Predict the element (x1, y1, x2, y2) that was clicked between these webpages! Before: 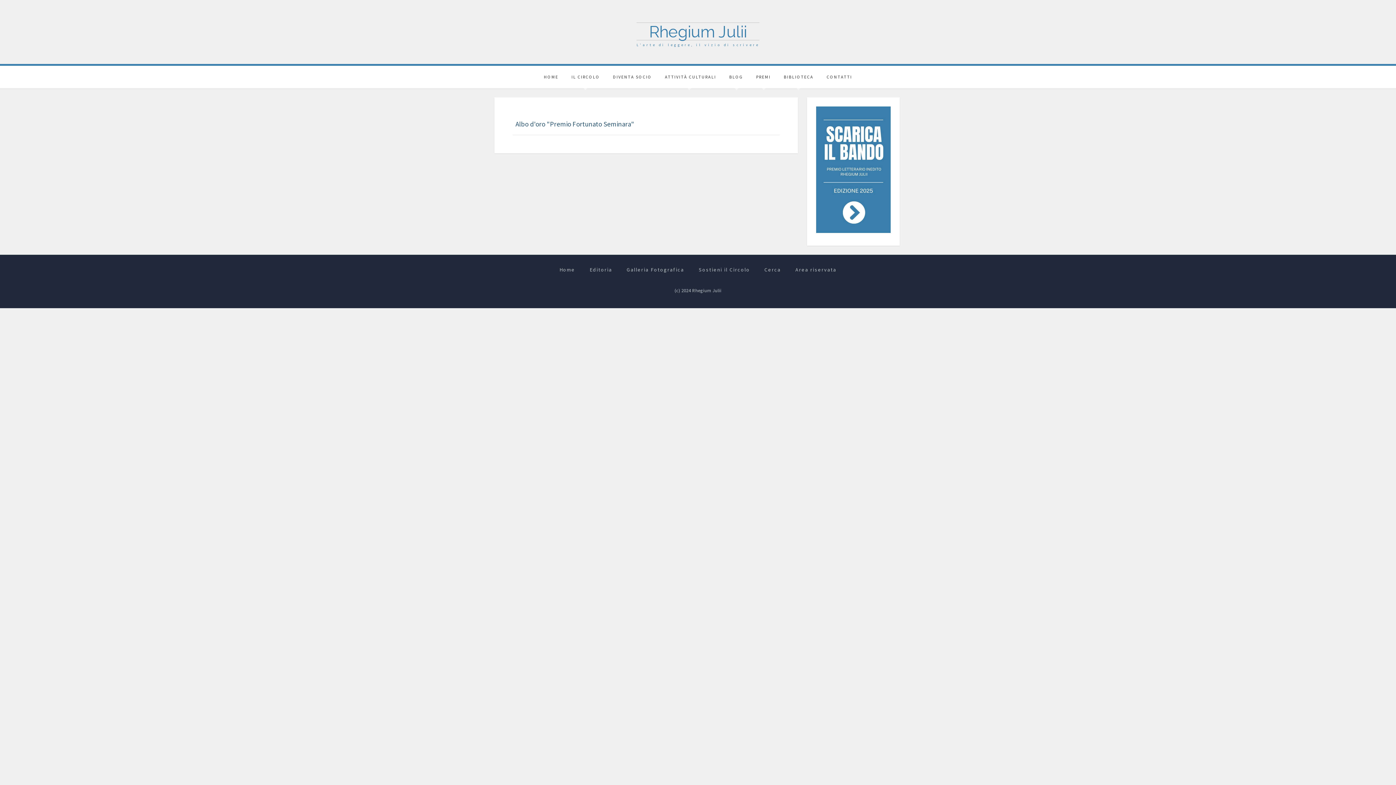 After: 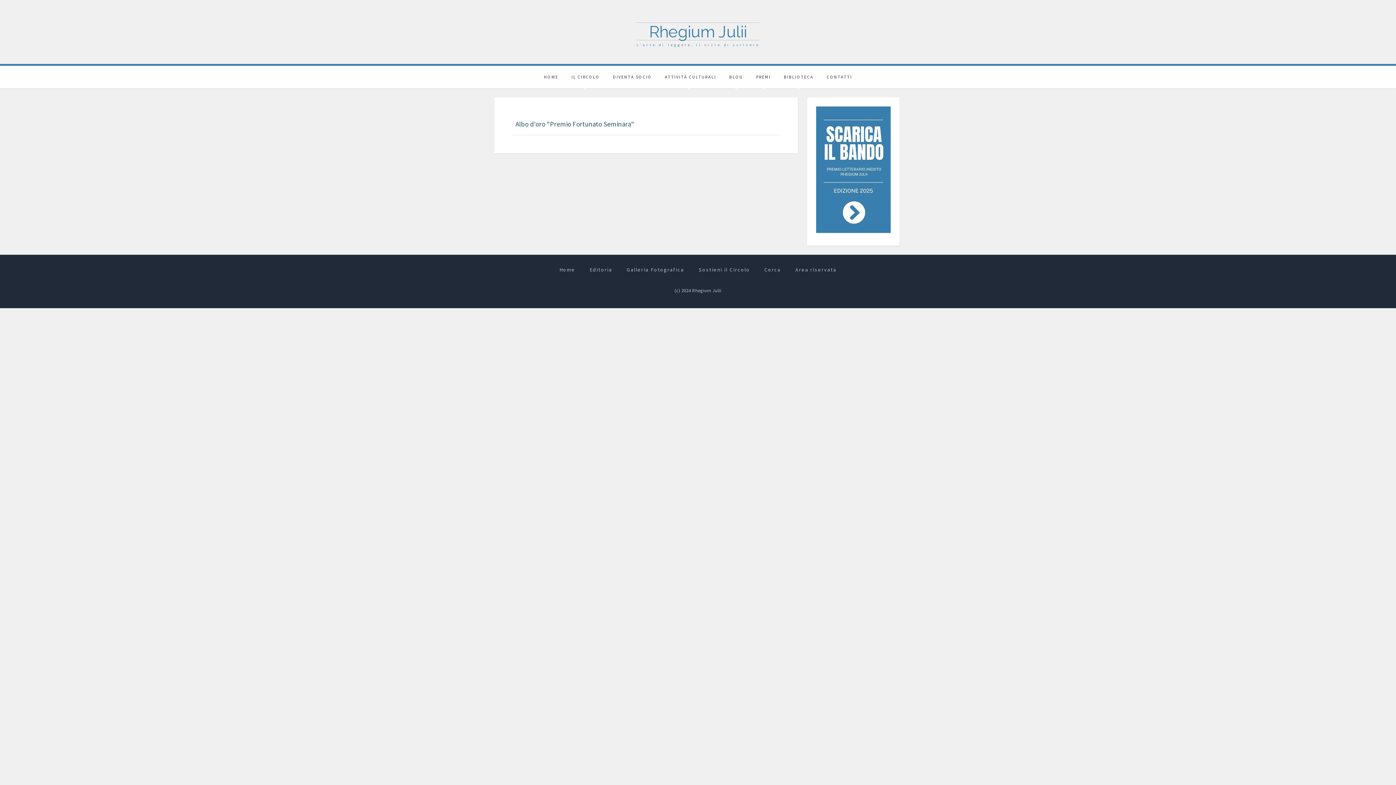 Action: bbox: (816, 165, 890, 172)